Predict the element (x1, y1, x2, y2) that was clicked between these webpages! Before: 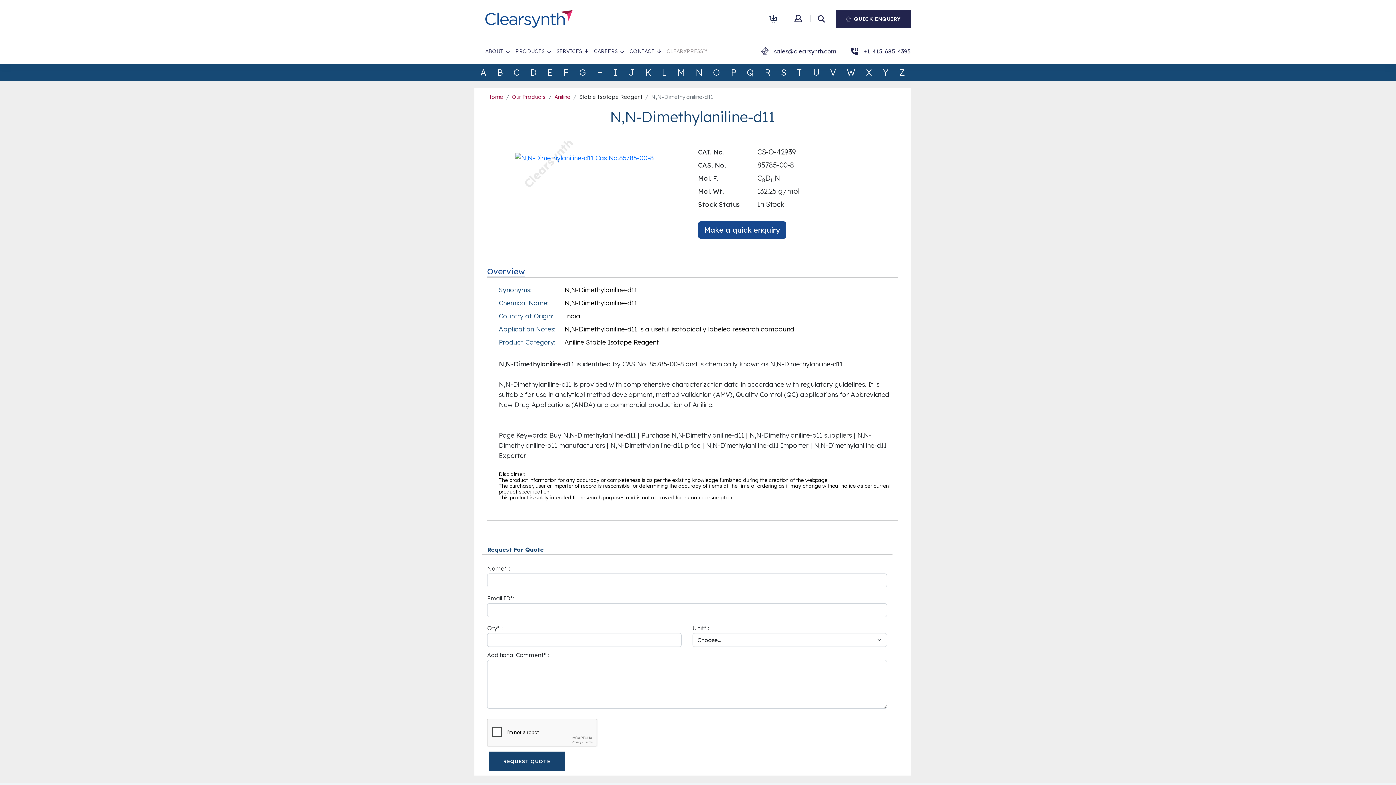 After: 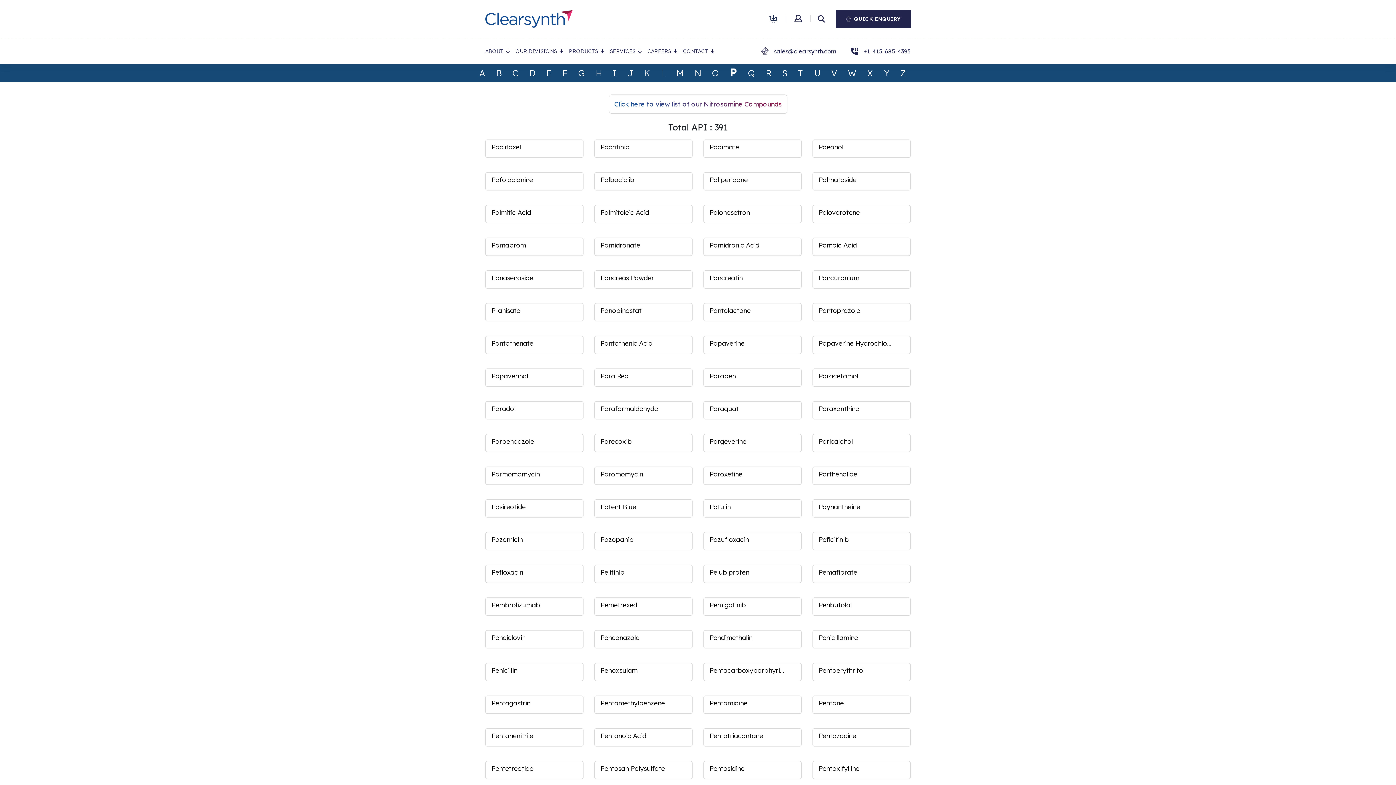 Action: bbox: (731, 67, 736, 77) label: P